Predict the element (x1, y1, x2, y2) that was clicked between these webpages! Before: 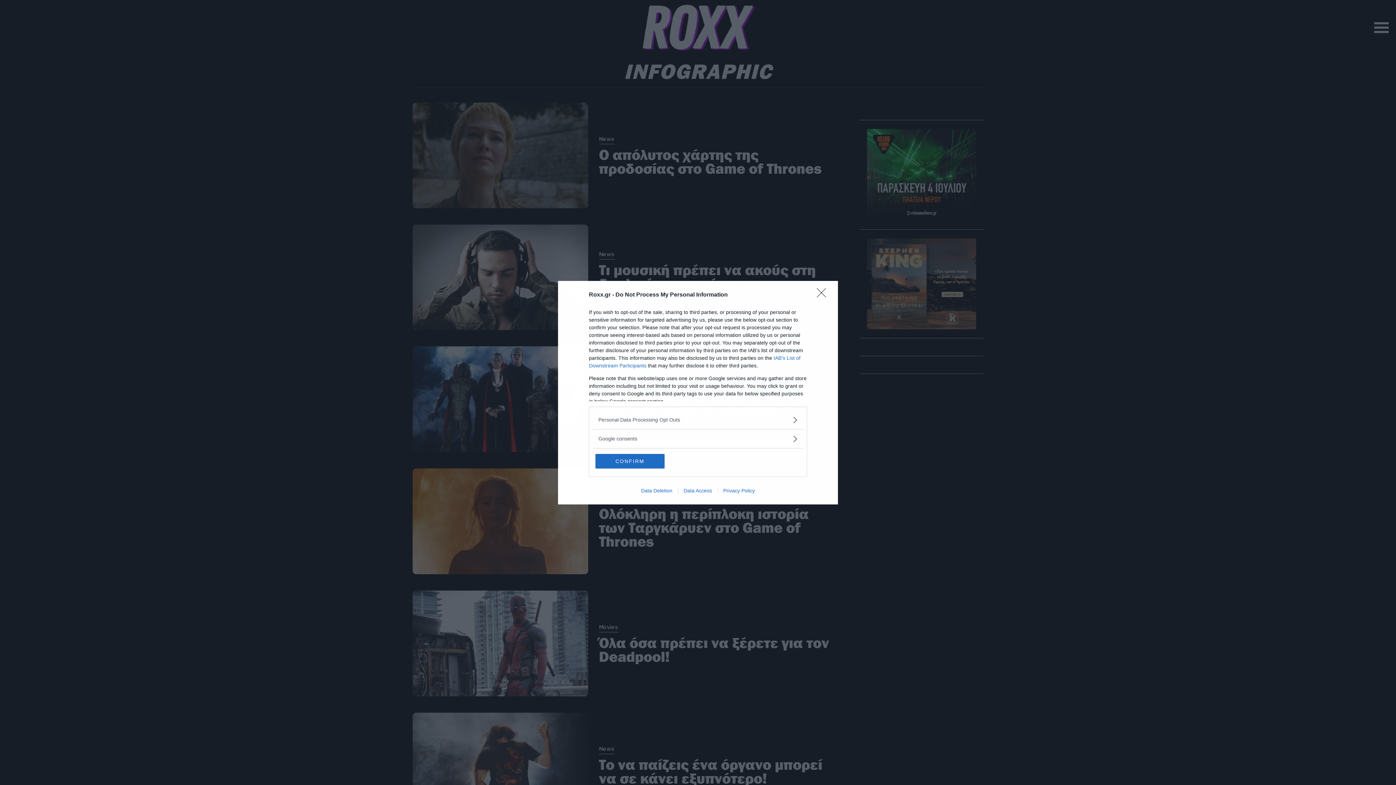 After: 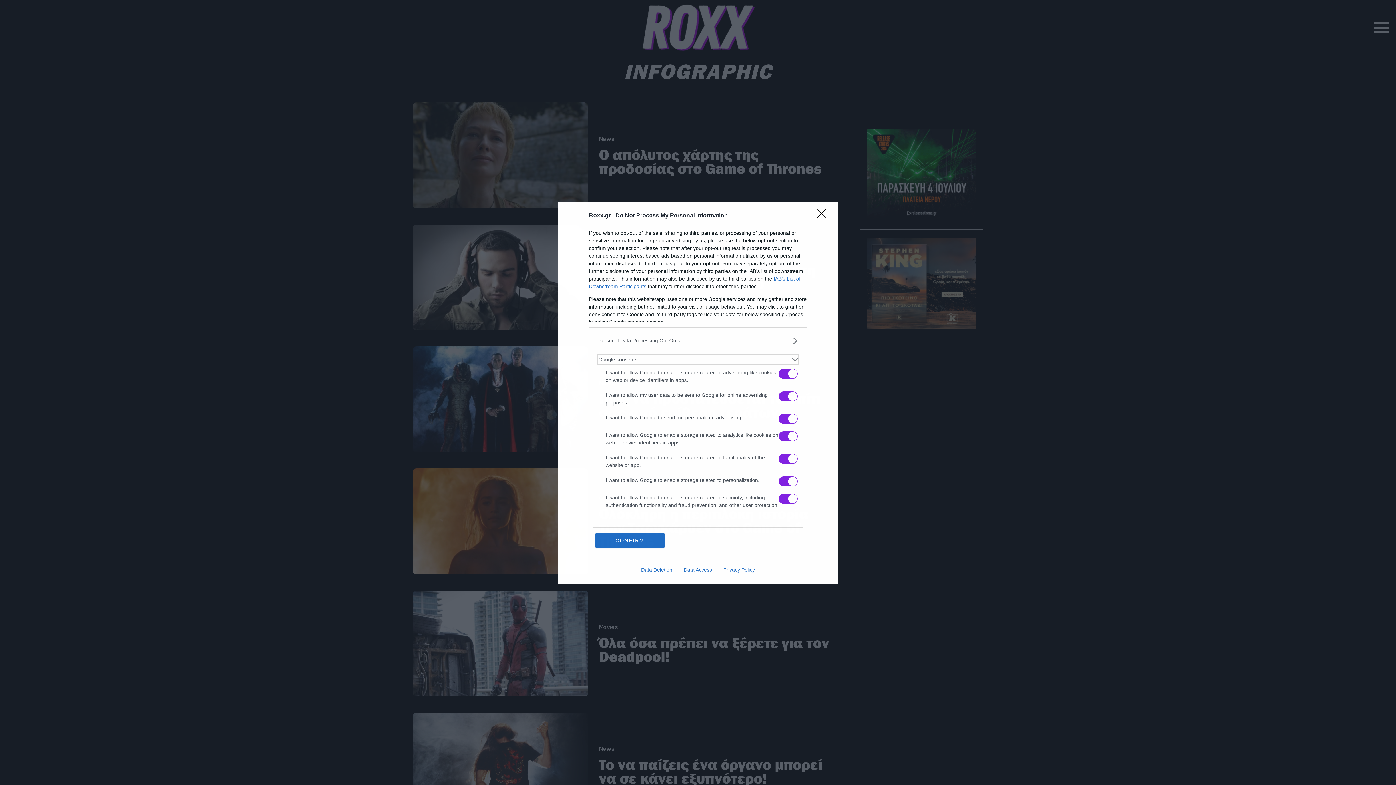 Action: bbox: (598, 435, 797, 442) label: Google consents